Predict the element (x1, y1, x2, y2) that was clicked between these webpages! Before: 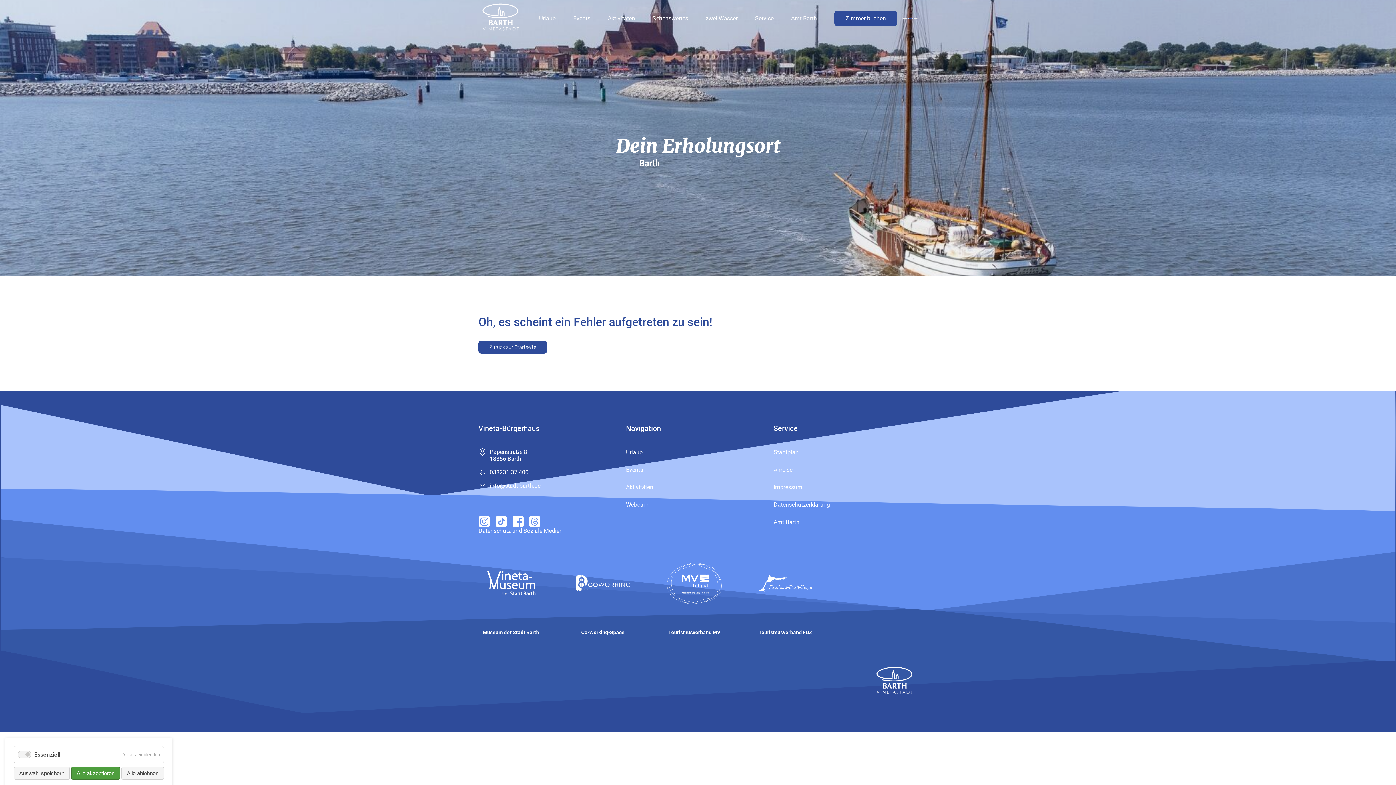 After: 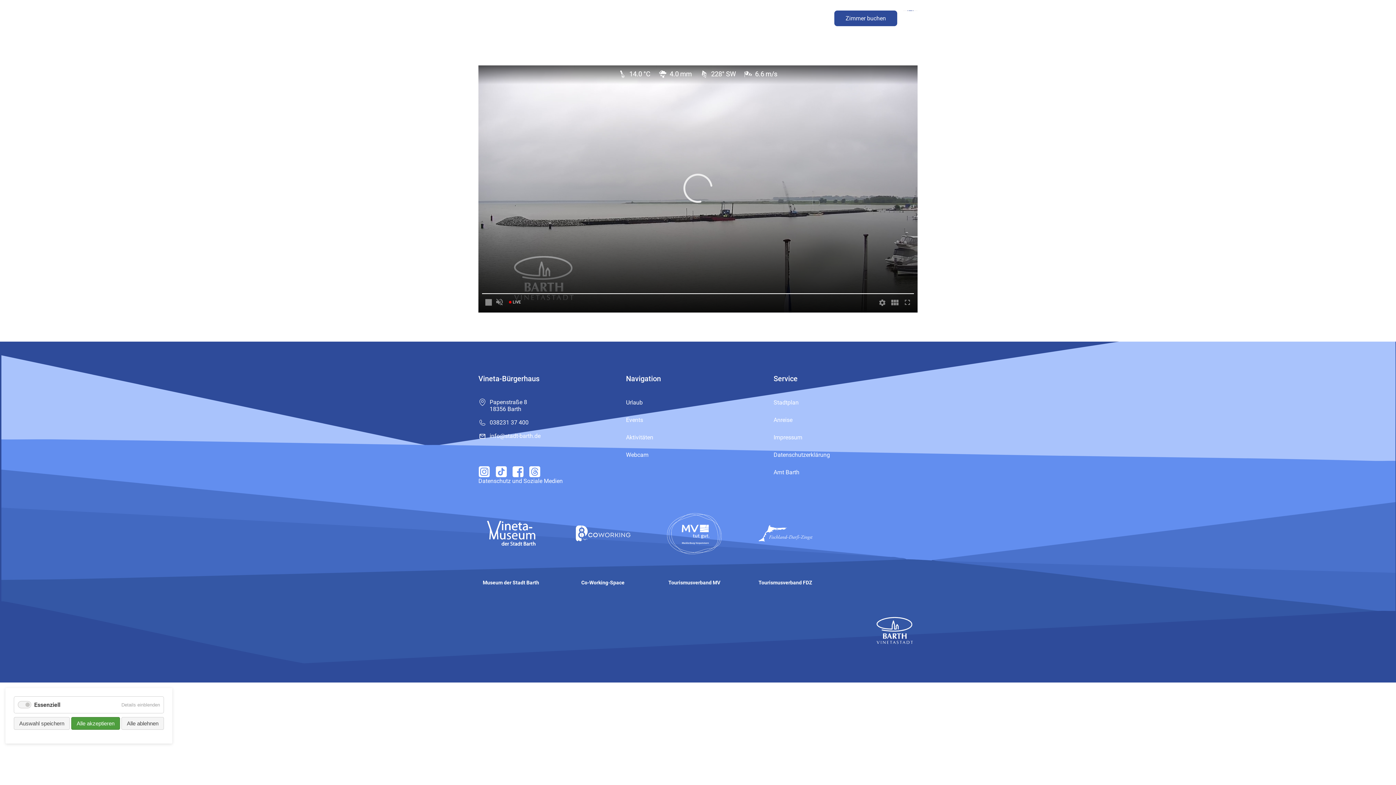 Action: bbox: (903, 17, 917, 18) label: Webcam